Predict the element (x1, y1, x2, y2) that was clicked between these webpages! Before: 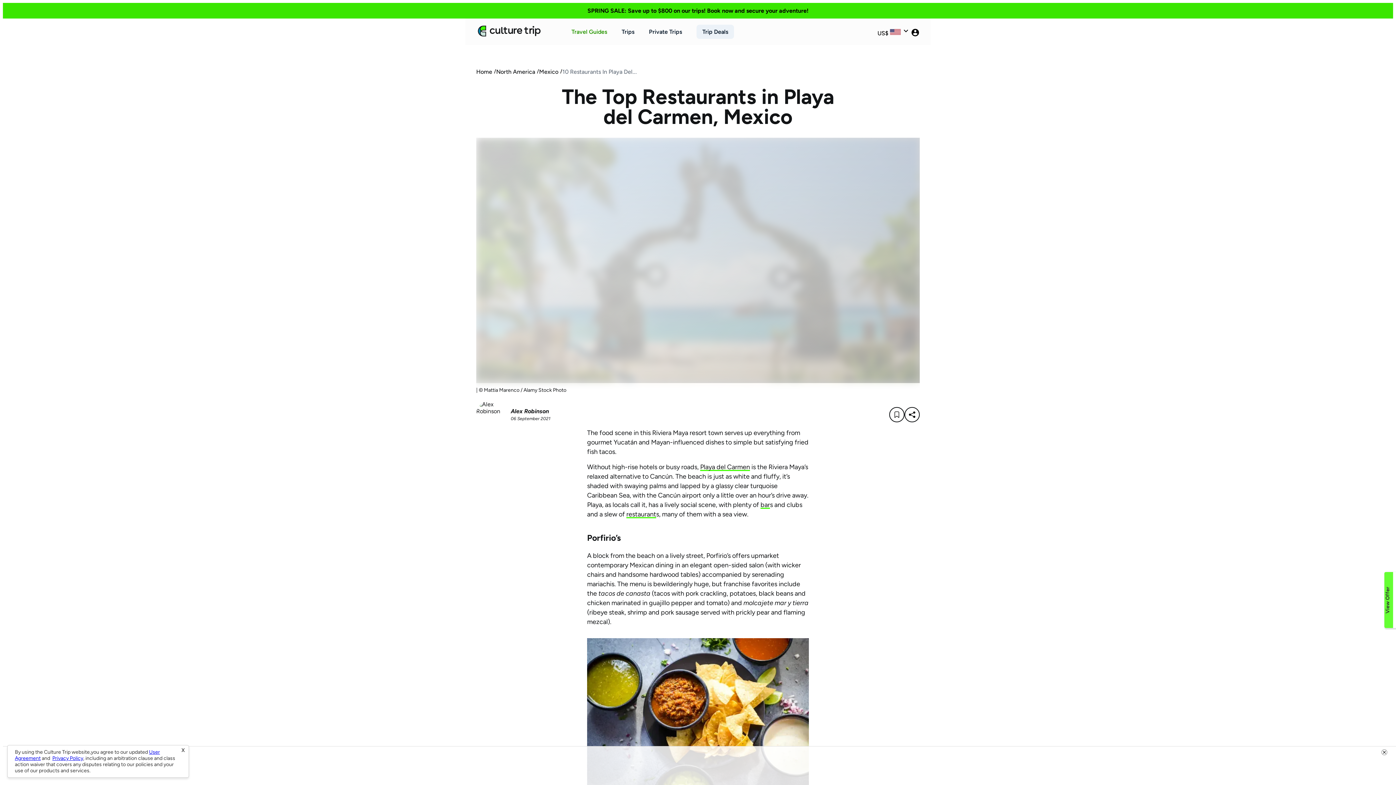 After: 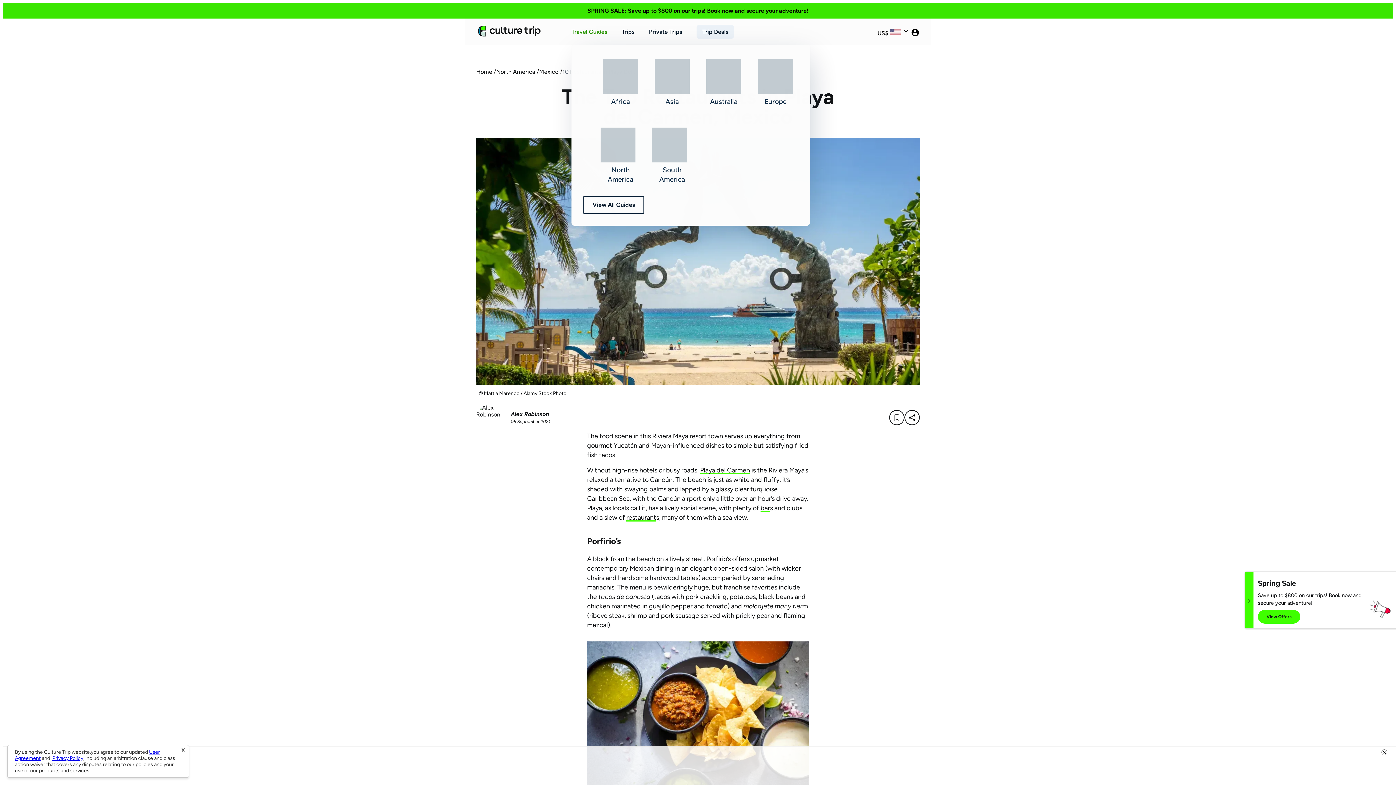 Action: label: Travel Guides bbox: (571, 27, 607, 36)